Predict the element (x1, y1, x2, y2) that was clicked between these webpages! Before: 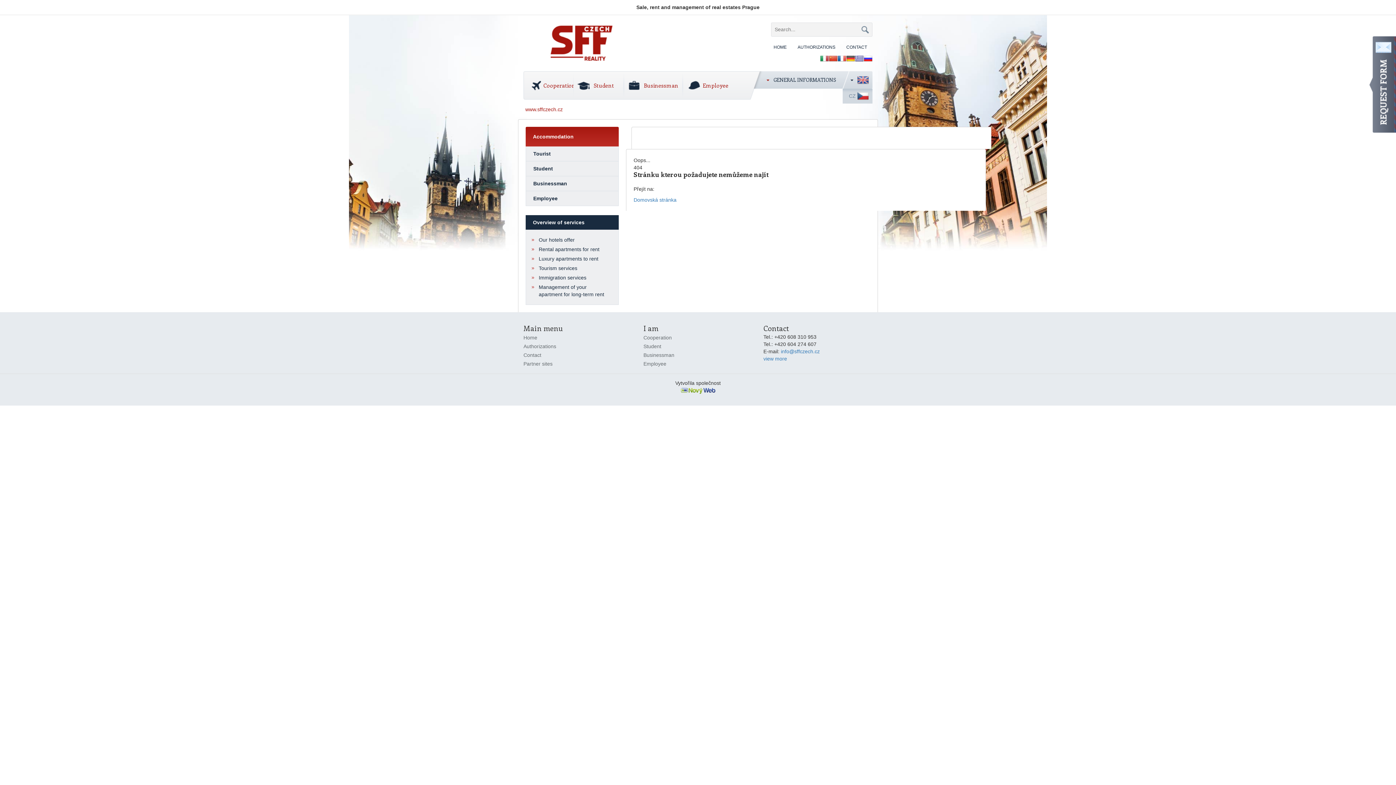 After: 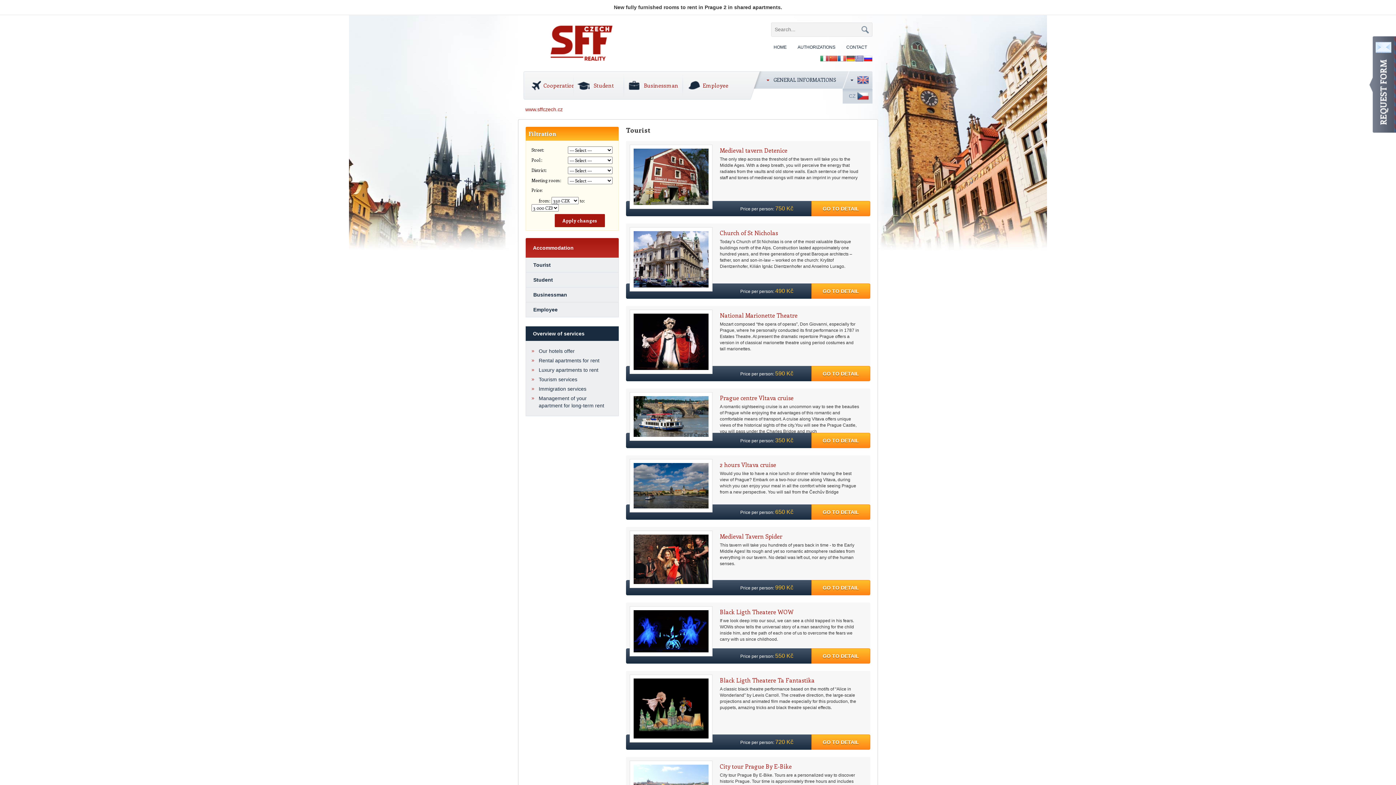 Action: label: Tourist bbox: (525, 146, 618, 161)